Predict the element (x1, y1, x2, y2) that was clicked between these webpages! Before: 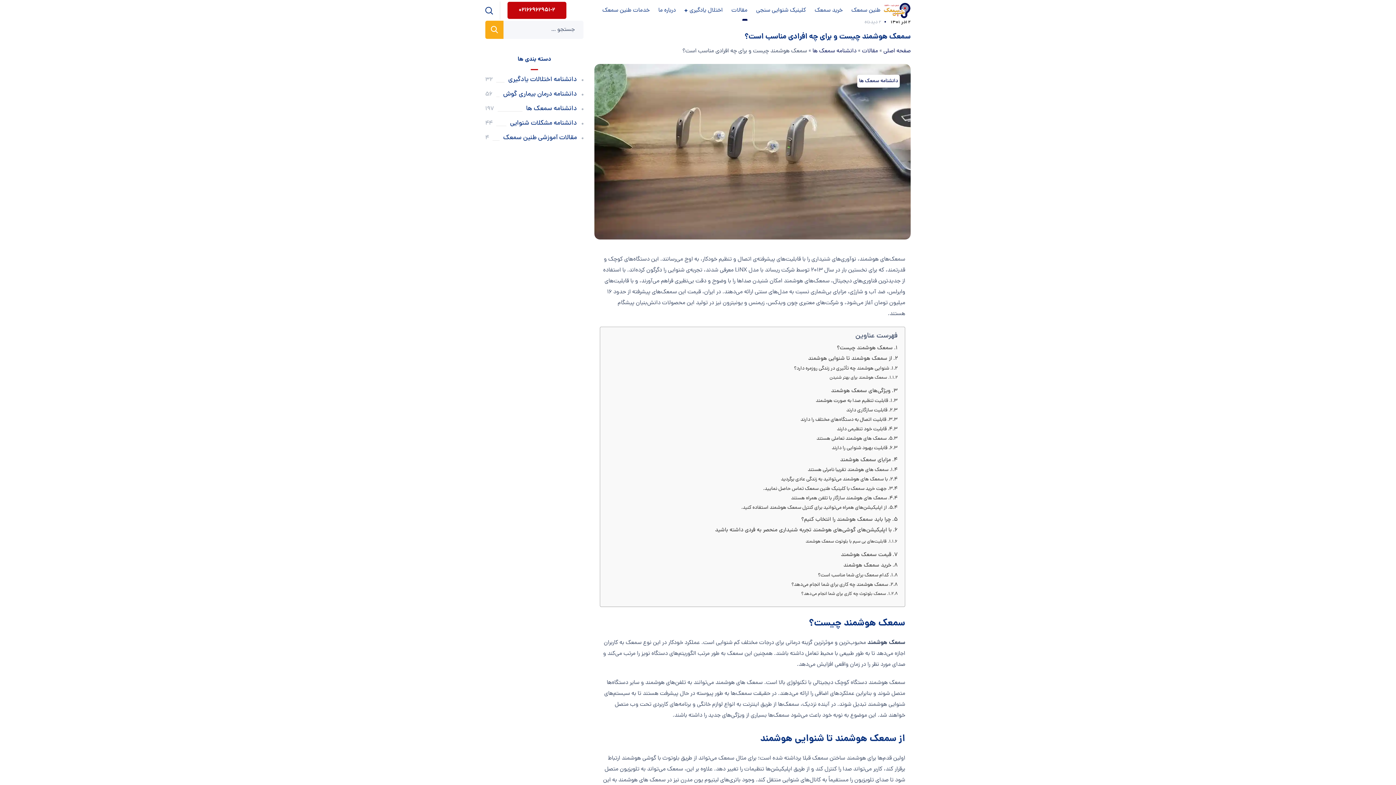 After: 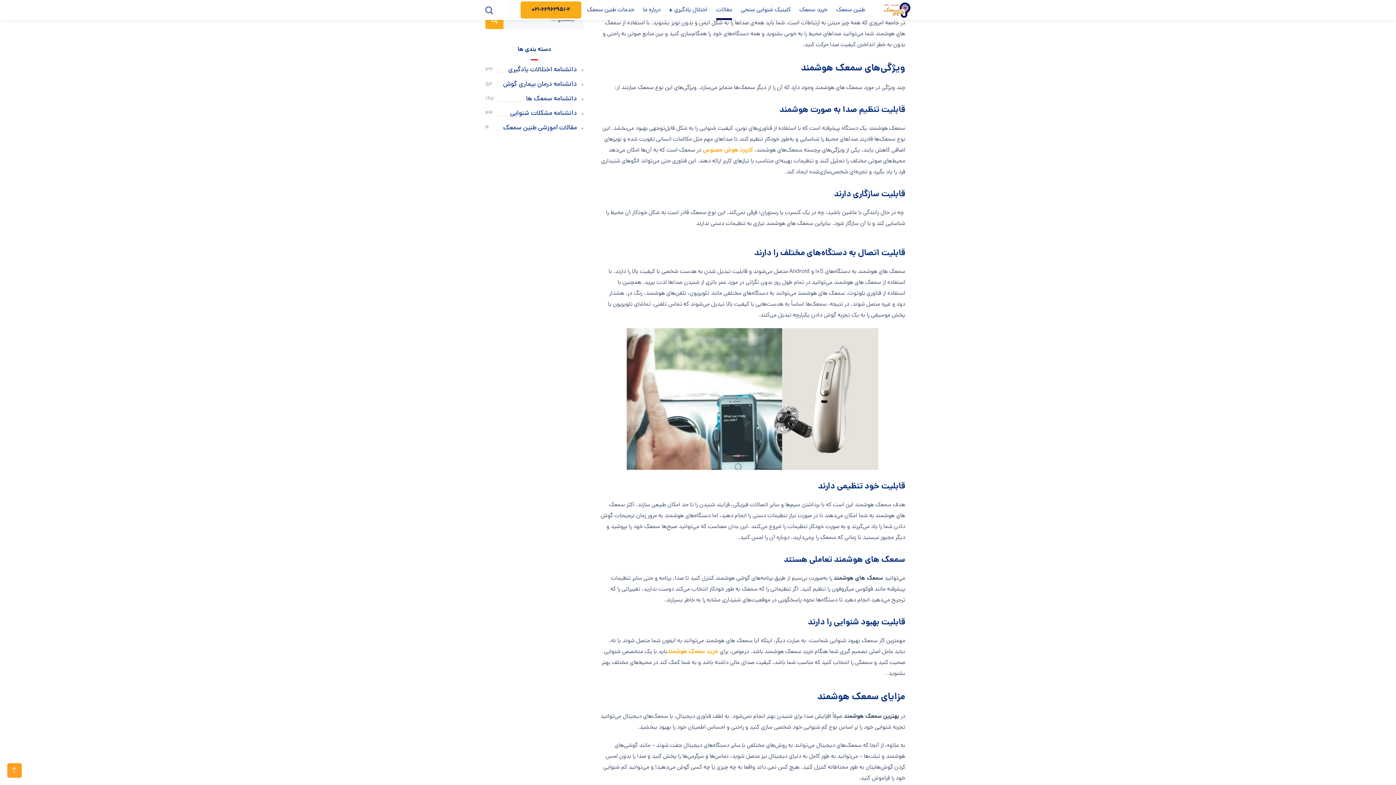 Action: bbox: (829, 374, 897, 381) label: سمعک هوشمند برای بهتر شنیدن